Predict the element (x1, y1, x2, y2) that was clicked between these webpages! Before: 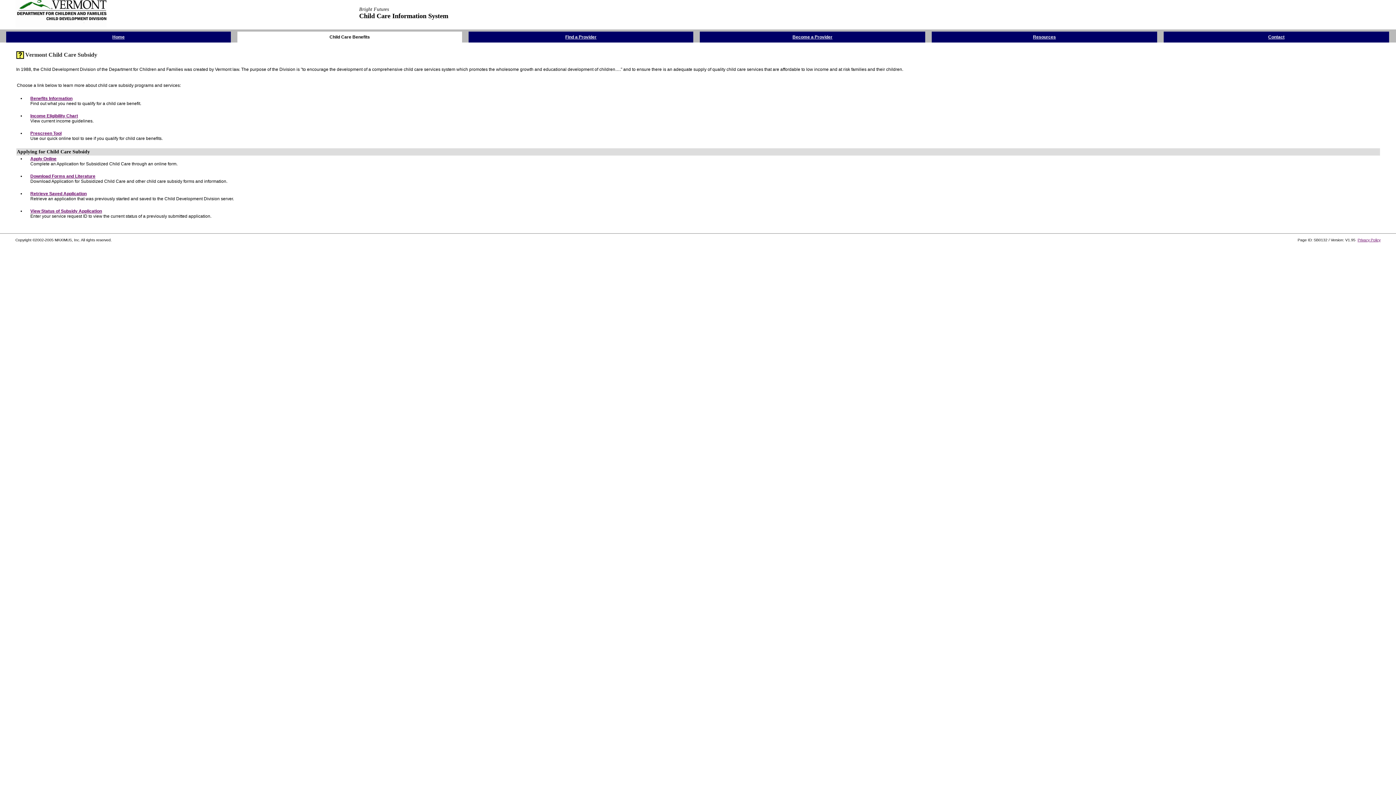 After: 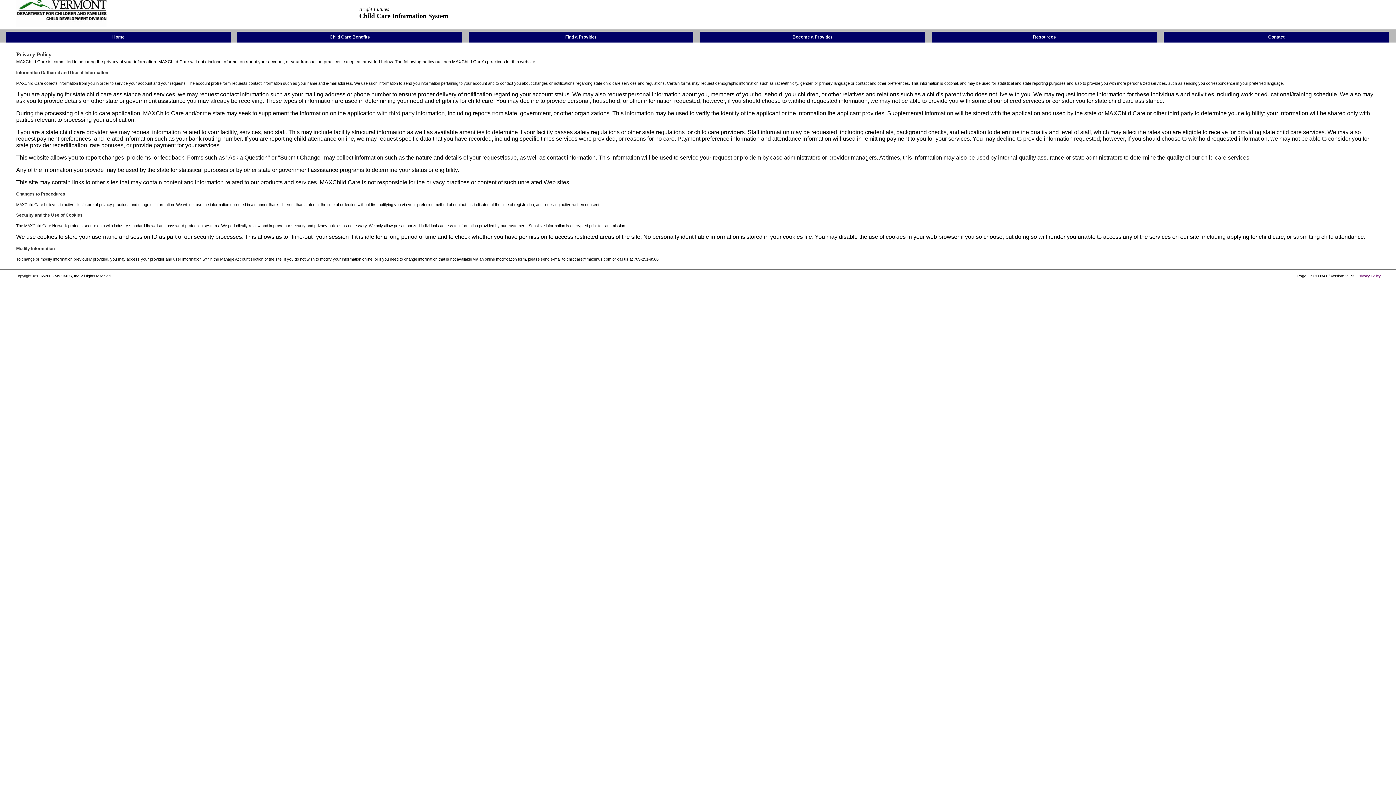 Action: label: Privacy Policy bbox: (1358, 238, 1380, 242)